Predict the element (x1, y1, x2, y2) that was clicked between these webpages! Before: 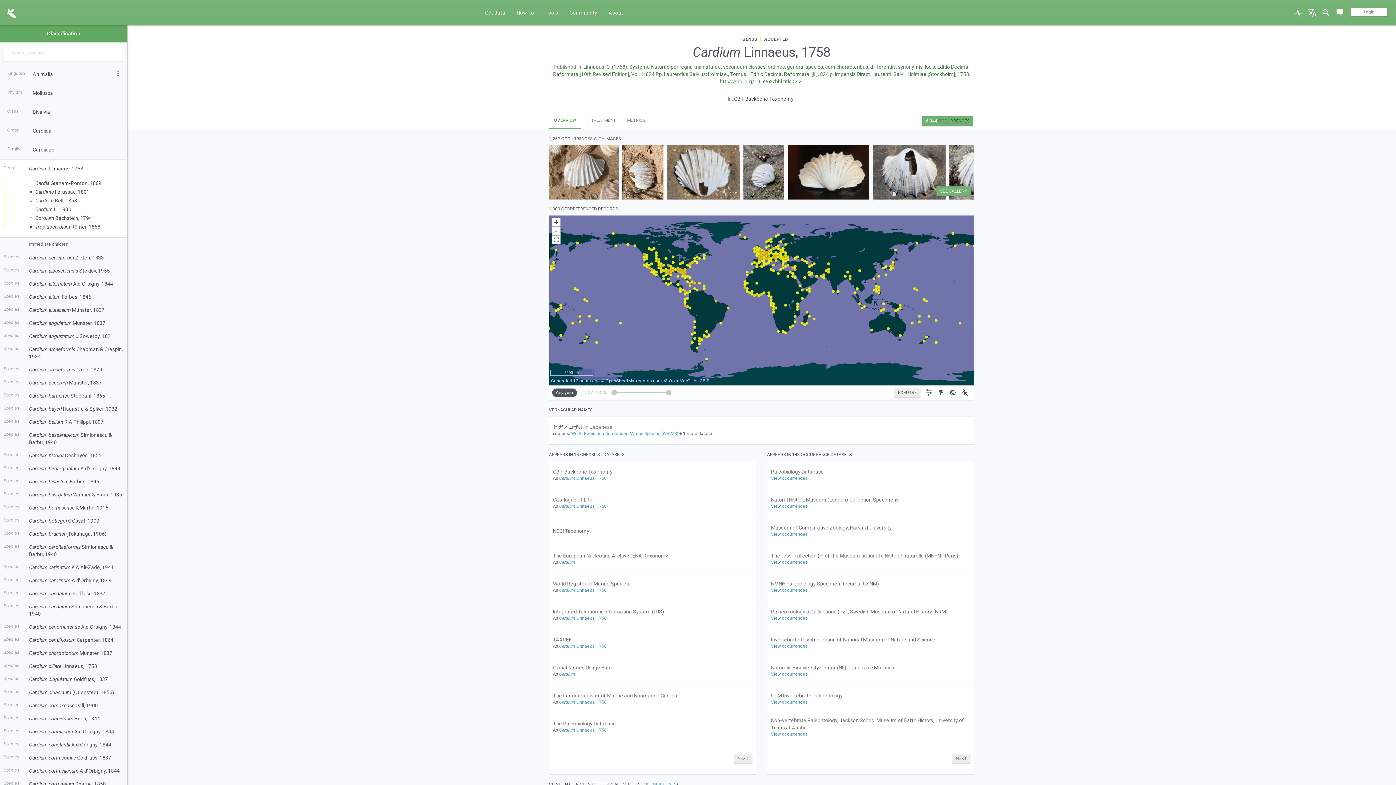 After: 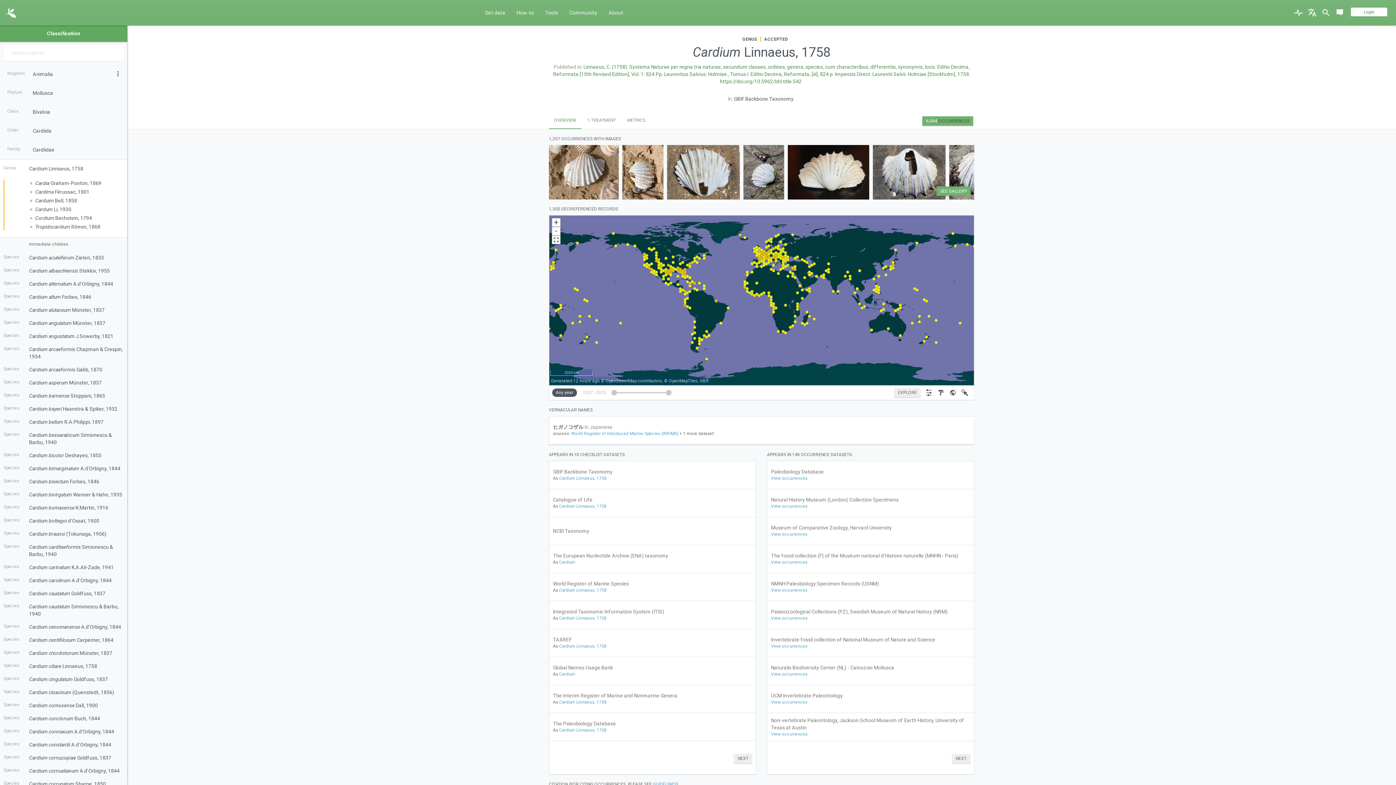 Action: bbox: (936, 186, 970, 195) label: SEE GALLERY